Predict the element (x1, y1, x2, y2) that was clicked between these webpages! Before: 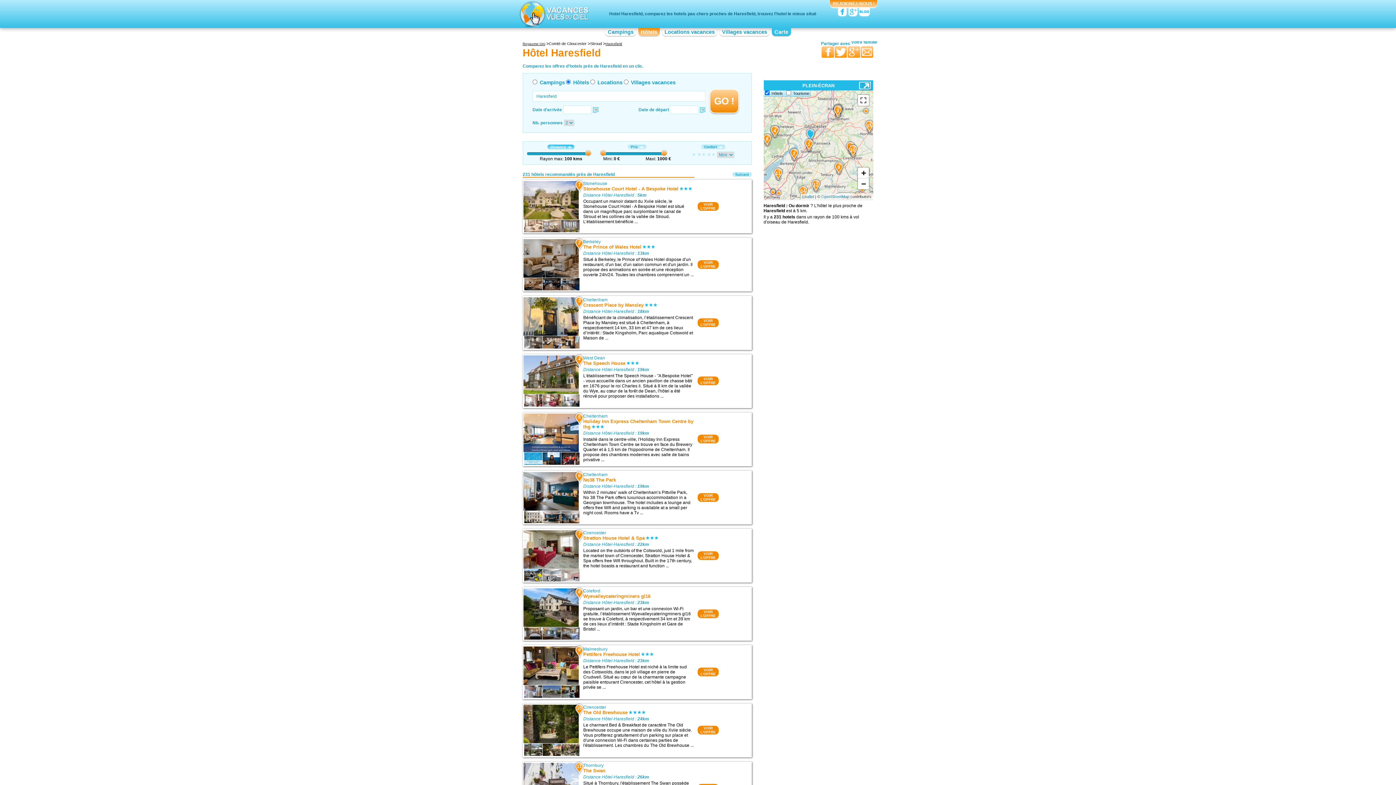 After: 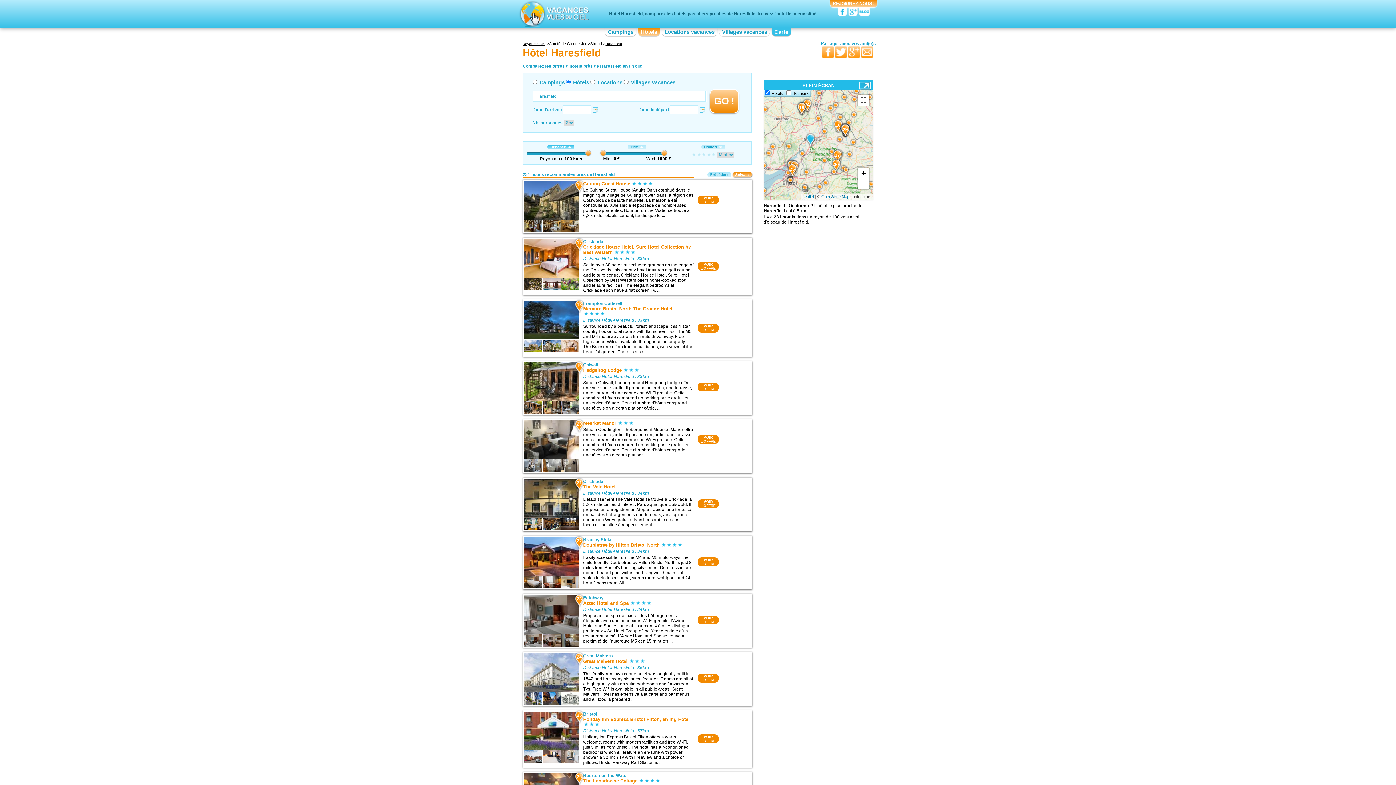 Action: label: Suivant bbox: (732, 172, 751, 177)